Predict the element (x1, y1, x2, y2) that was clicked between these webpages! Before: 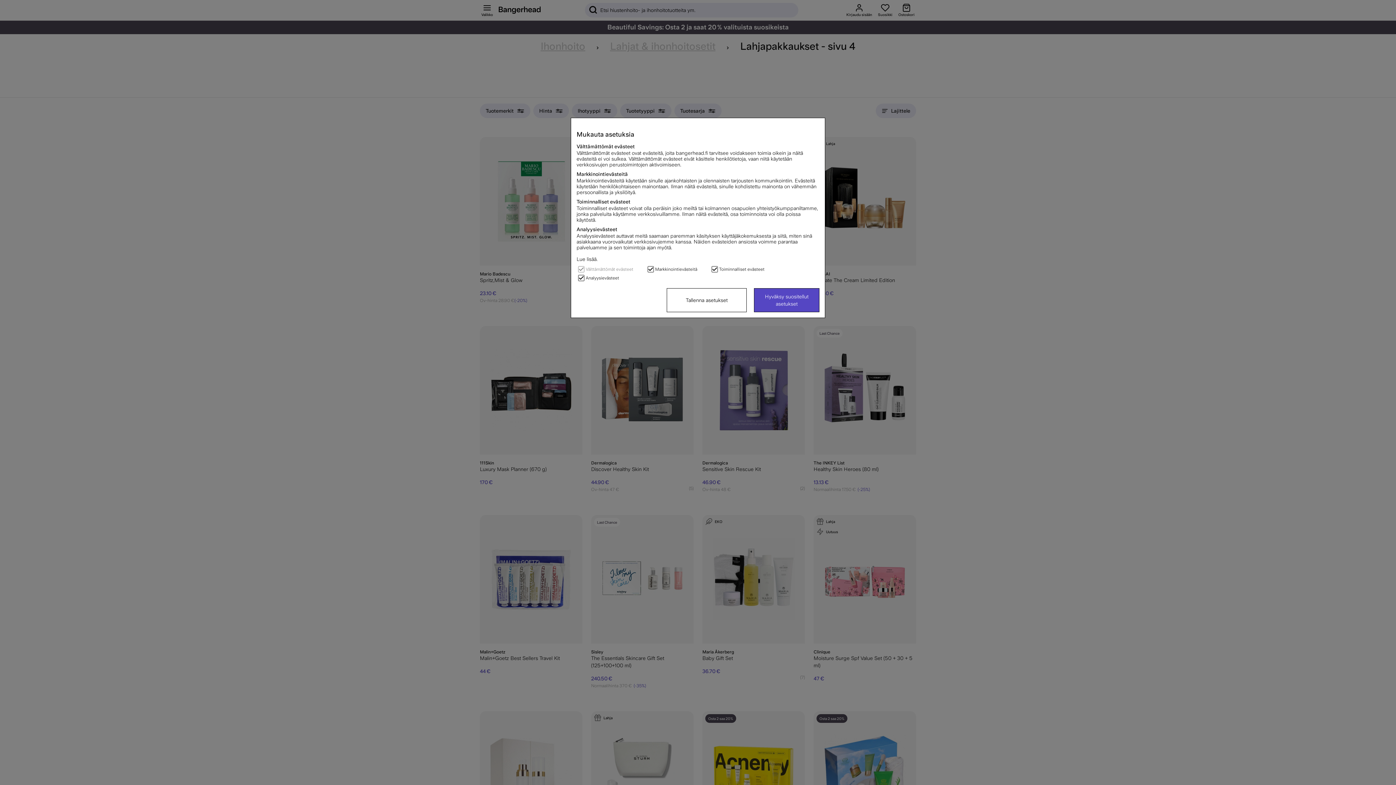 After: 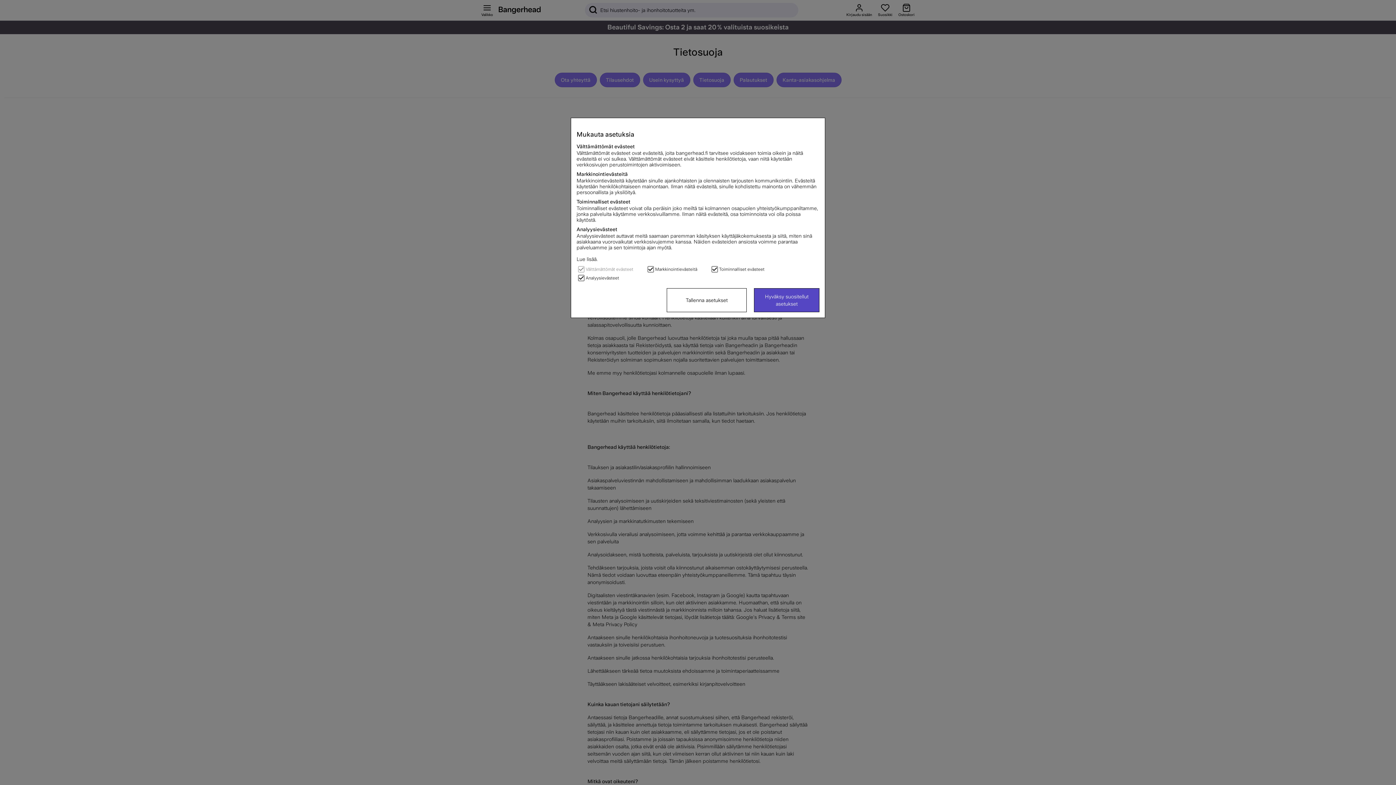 Action: label: Lue lisää. bbox: (576, 256, 597, 262)